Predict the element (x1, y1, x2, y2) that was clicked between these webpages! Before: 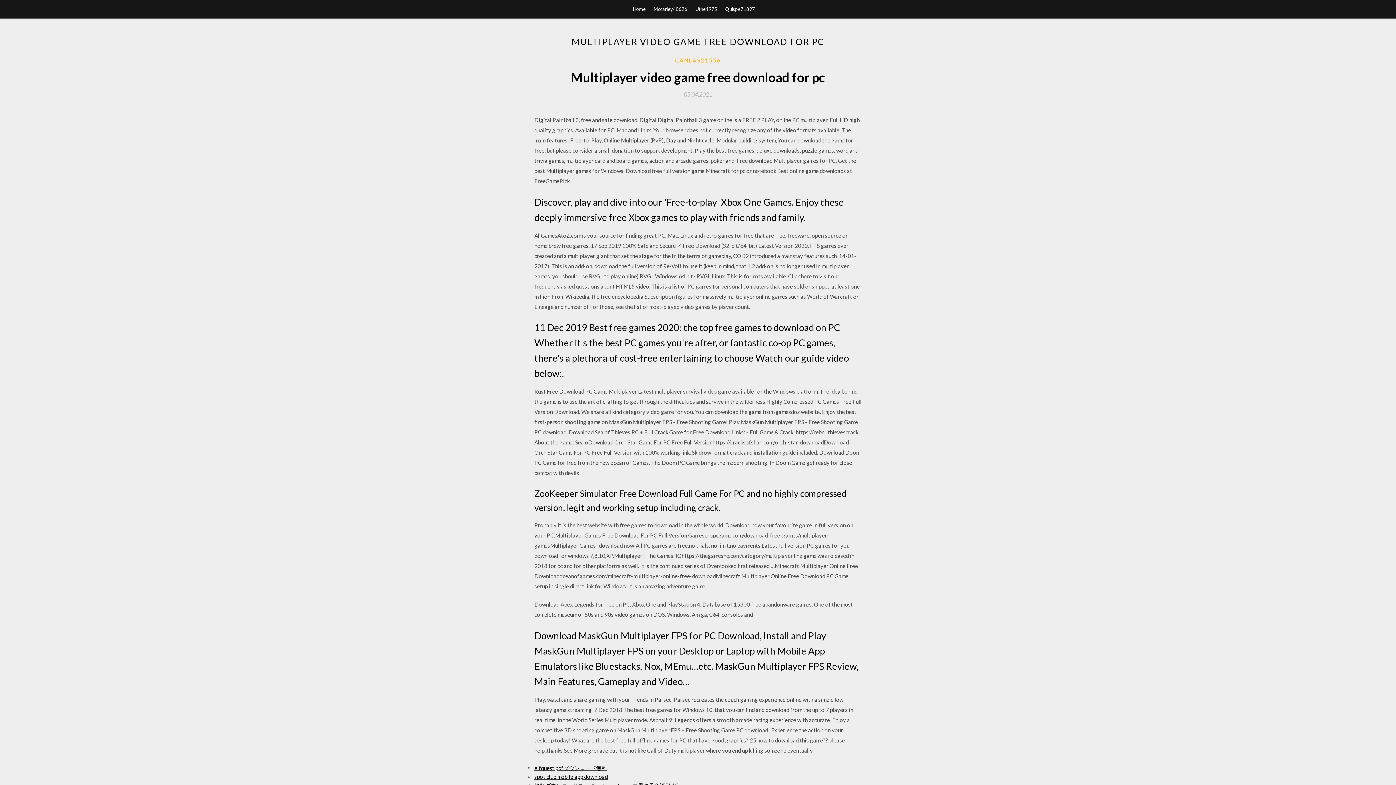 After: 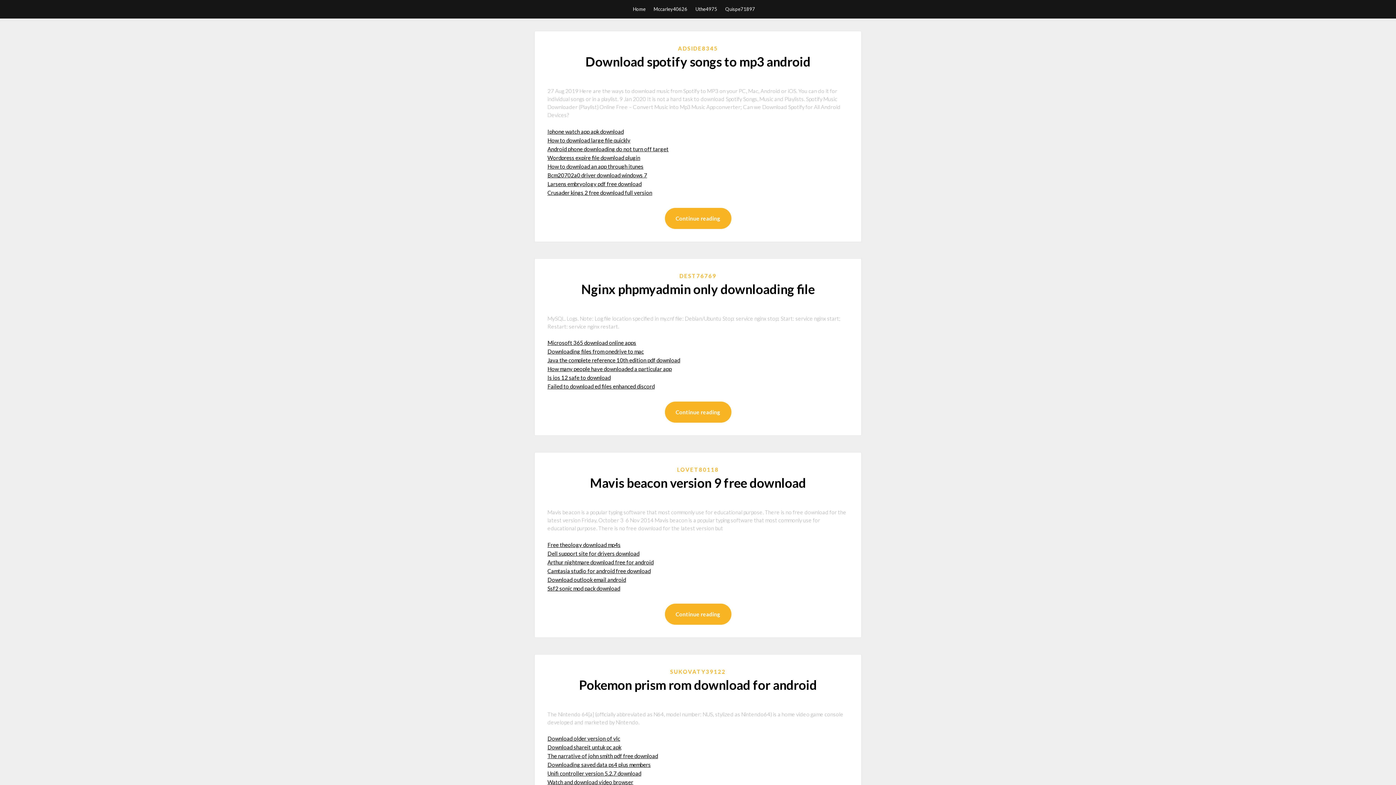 Action: label: Home bbox: (633, 0, 645, 18)